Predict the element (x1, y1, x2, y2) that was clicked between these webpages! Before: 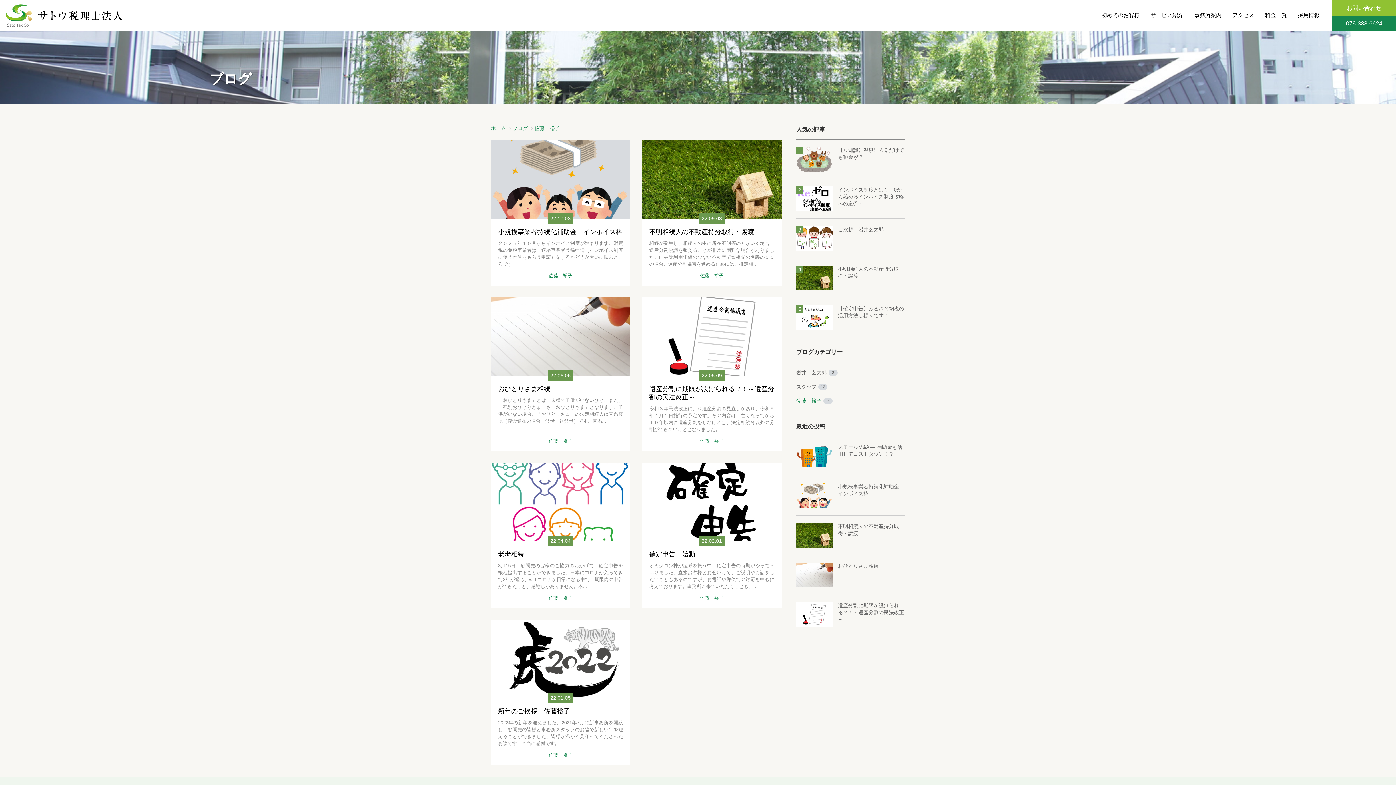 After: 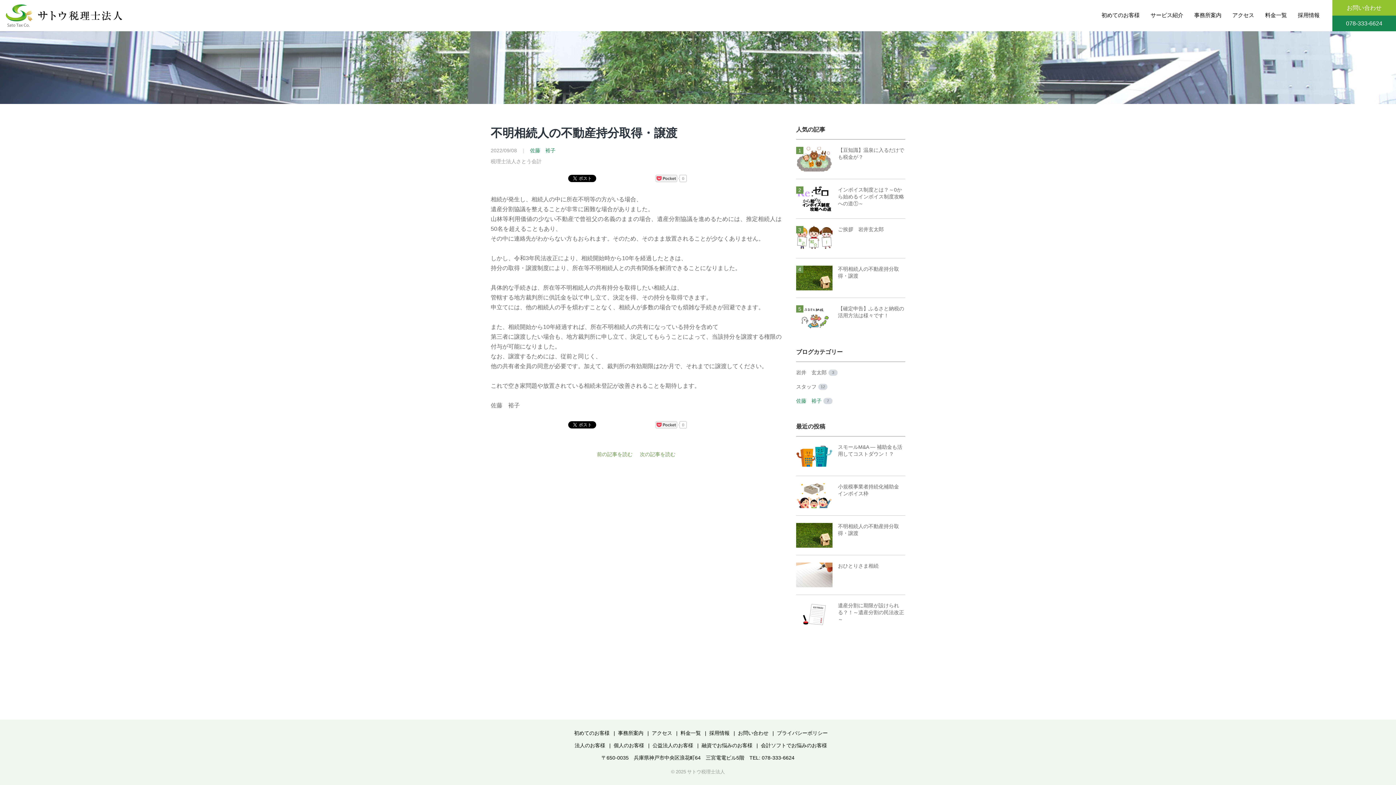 Action: label: 4
不明相続人の不動産持分取得・譲渡 bbox: (796, 265, 905, 279)